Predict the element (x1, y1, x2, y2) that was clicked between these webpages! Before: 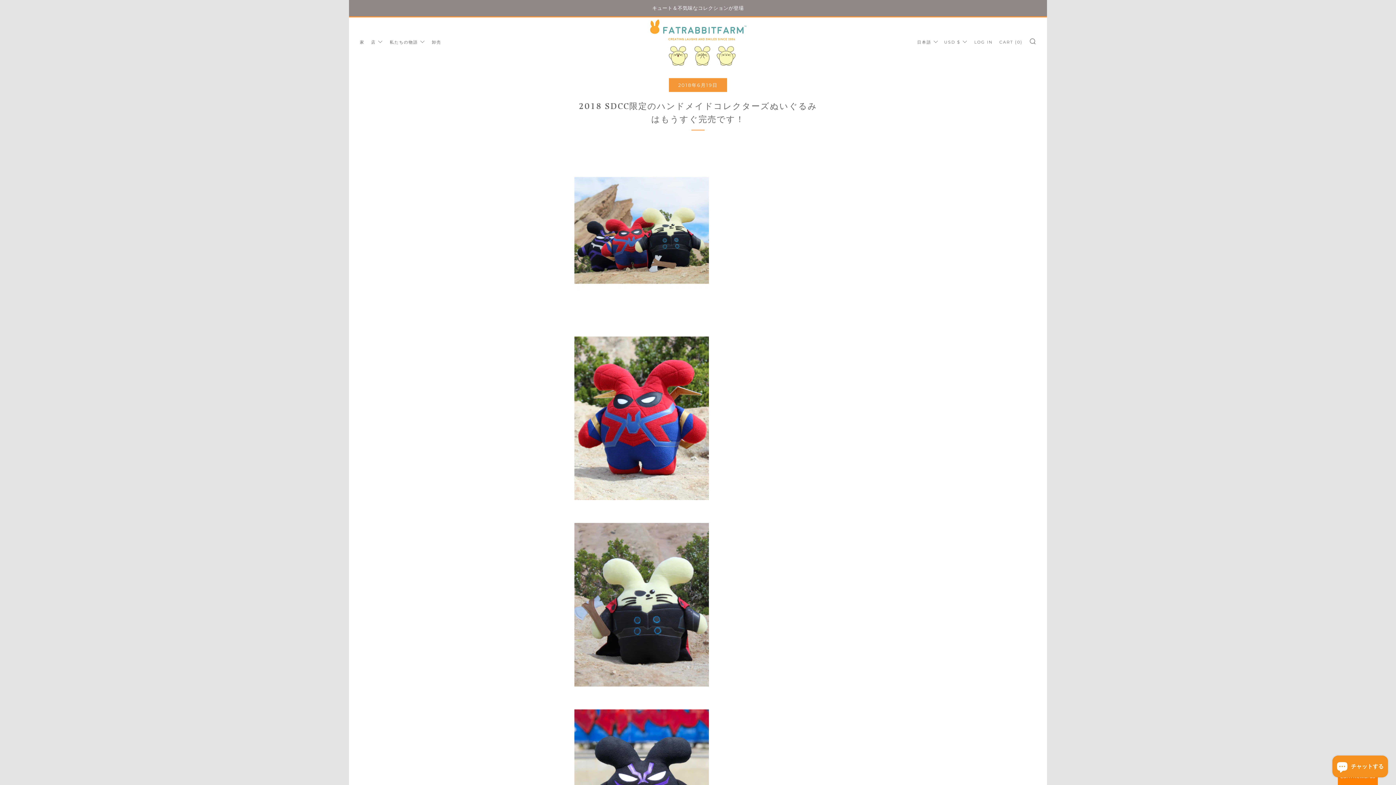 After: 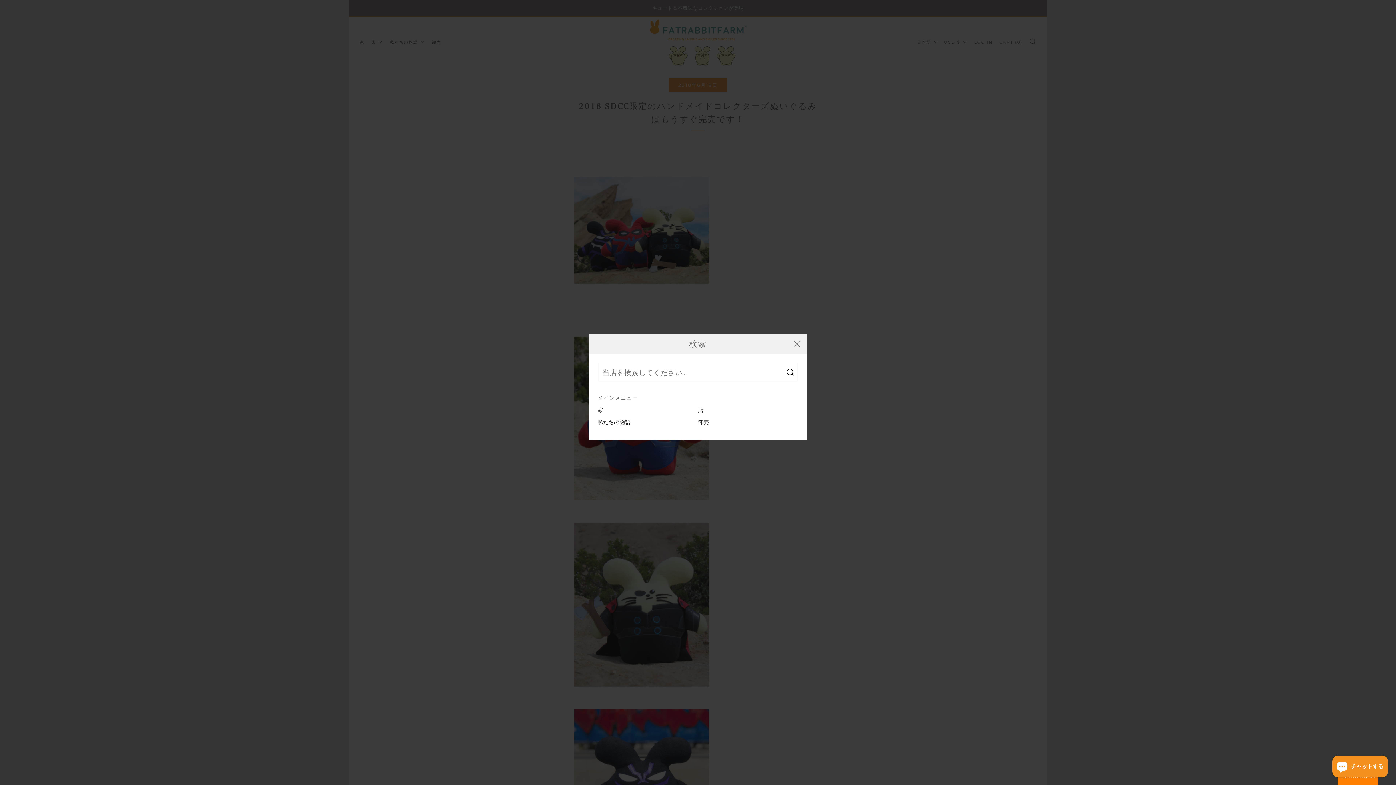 Action: bbox: (1029, 37, 1036, 44) label: SEARCH